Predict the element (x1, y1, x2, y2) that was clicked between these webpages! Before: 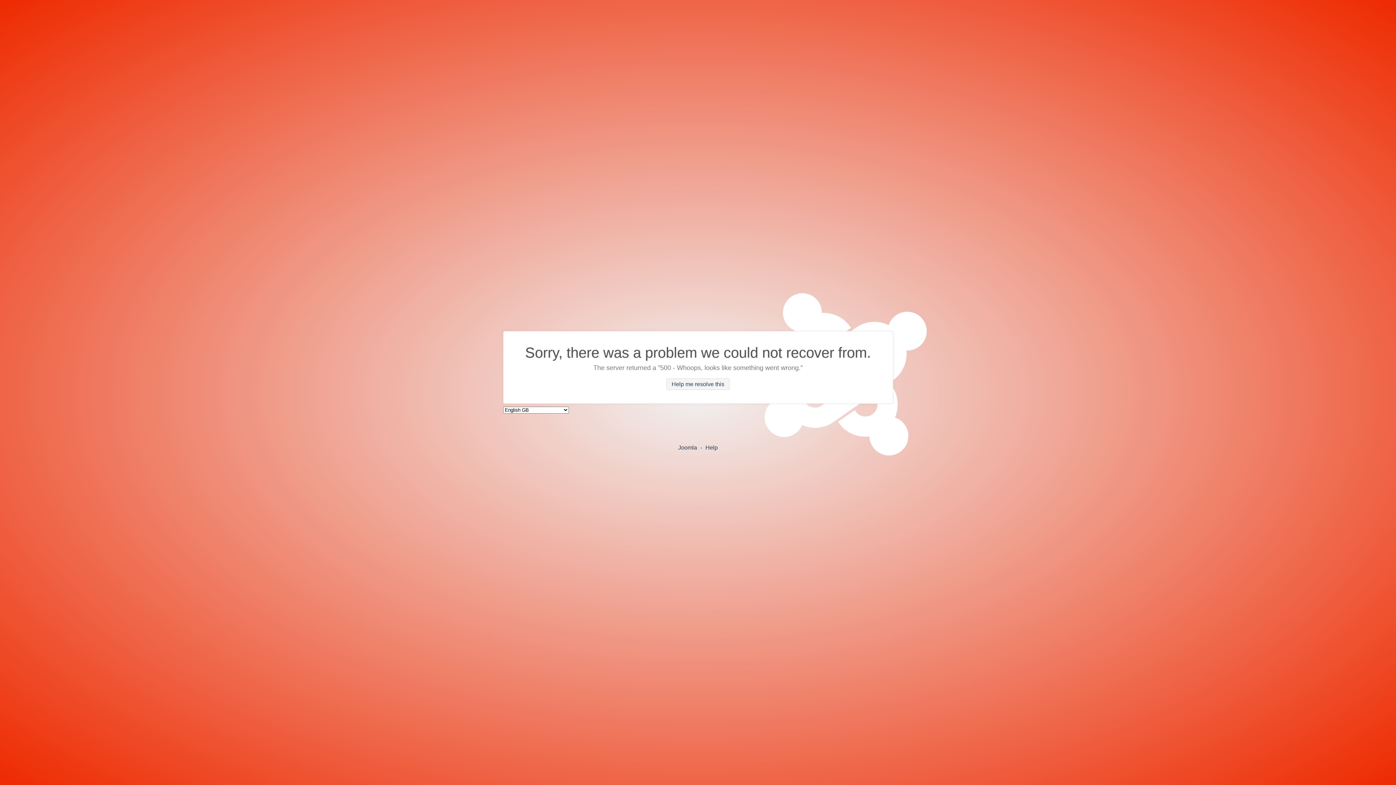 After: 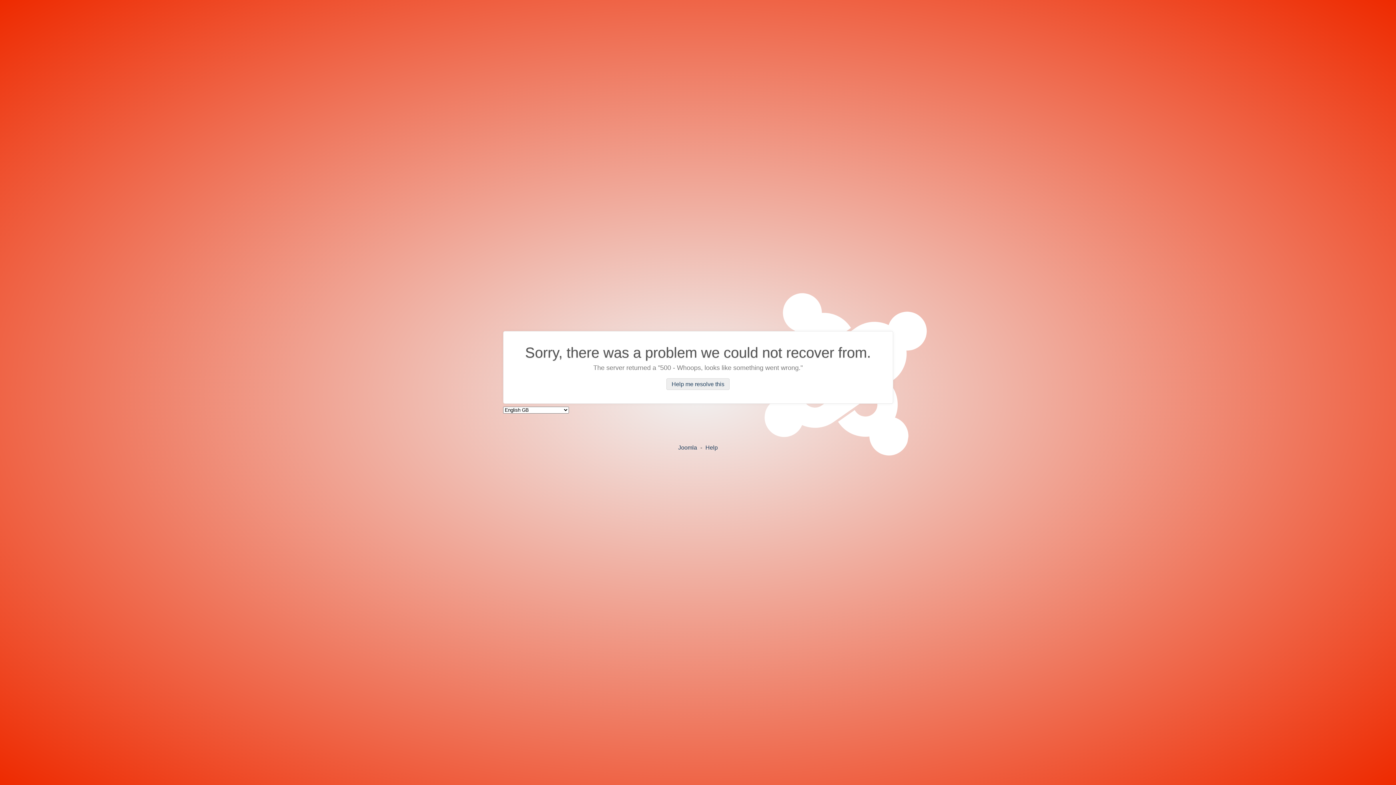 Action: label: Help me resolve this bbox: (666, 378, 729, 390)